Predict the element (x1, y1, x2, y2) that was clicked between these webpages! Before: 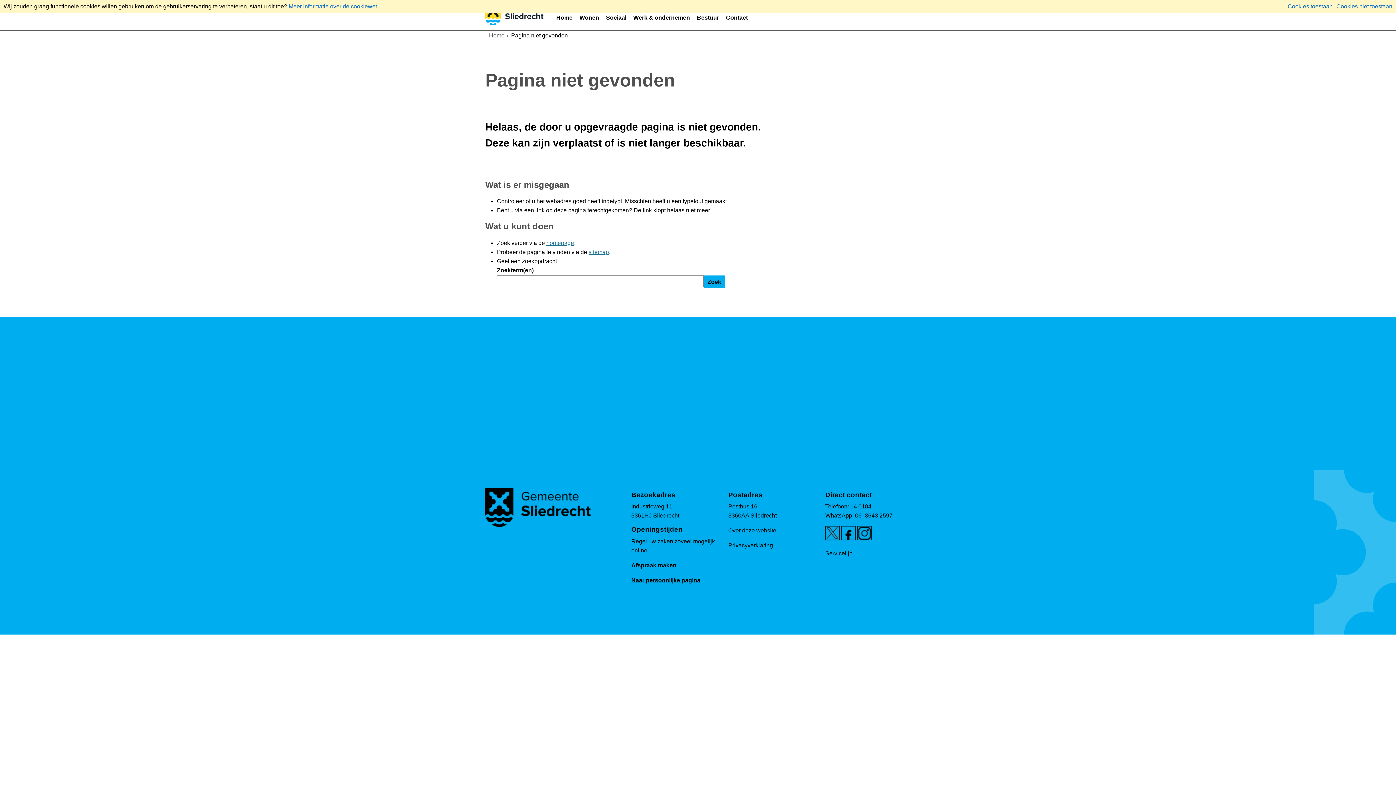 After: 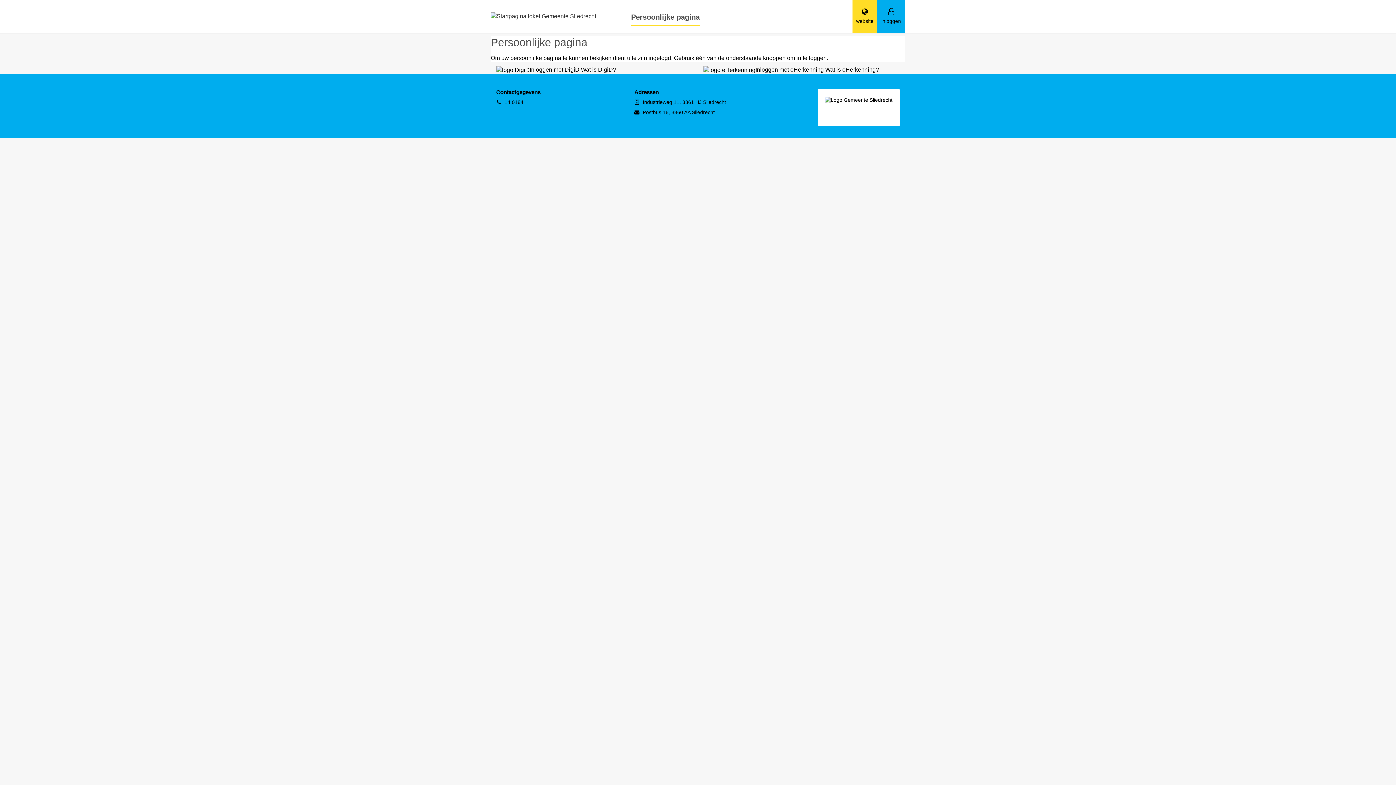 Action: label: Naar persoonlijke pagina bbox: (631, 577, 700, 583)